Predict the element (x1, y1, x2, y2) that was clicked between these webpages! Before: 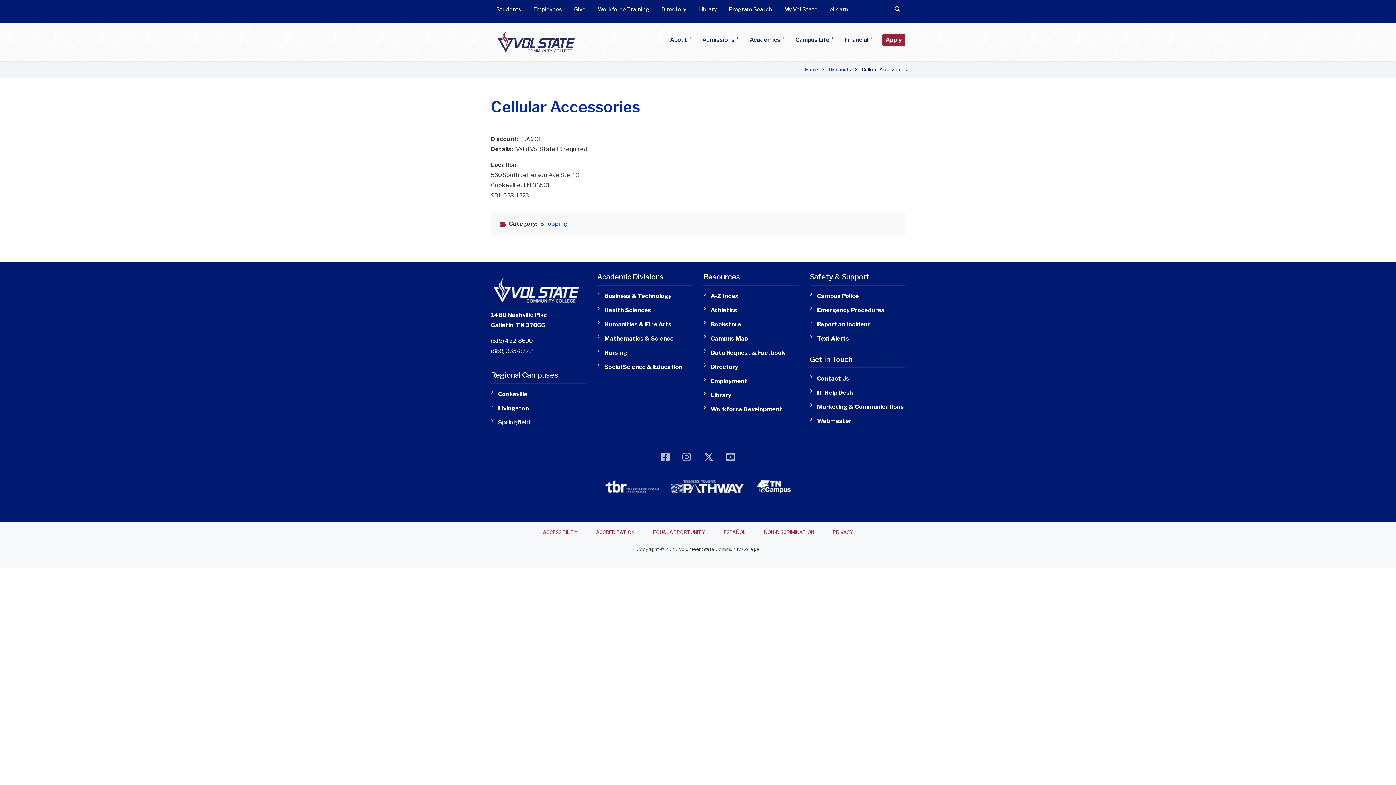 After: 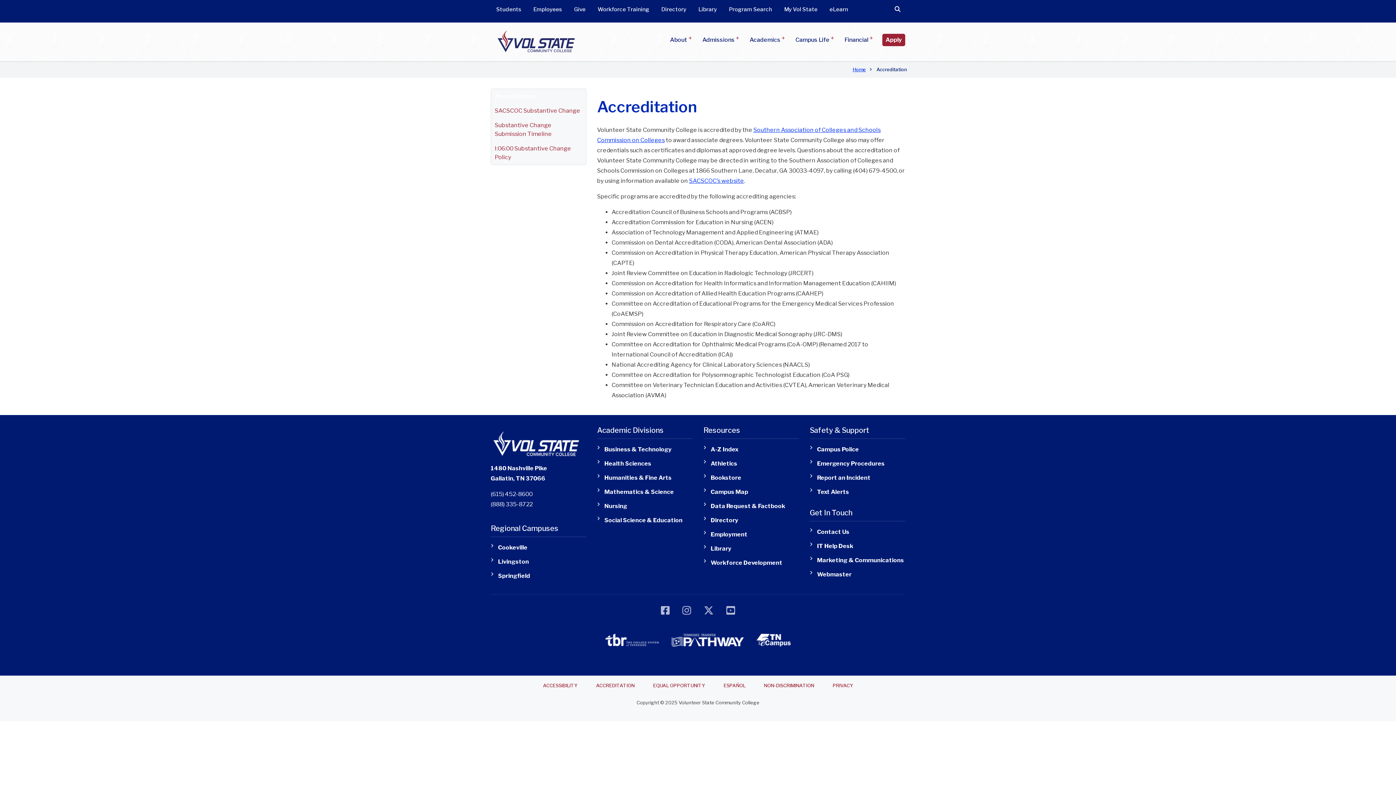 Action: label: ACCREDITATION bbox: (587, 530, 643, 534)